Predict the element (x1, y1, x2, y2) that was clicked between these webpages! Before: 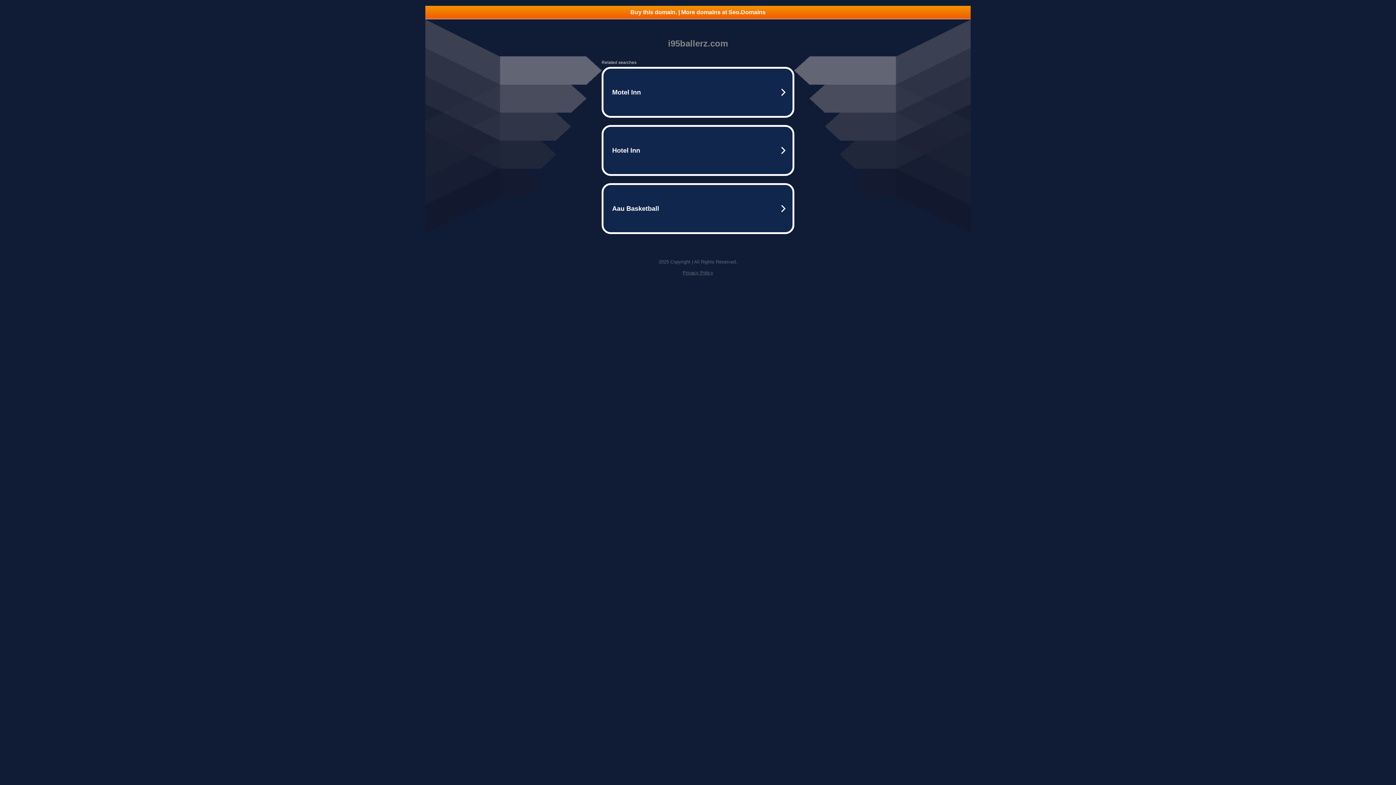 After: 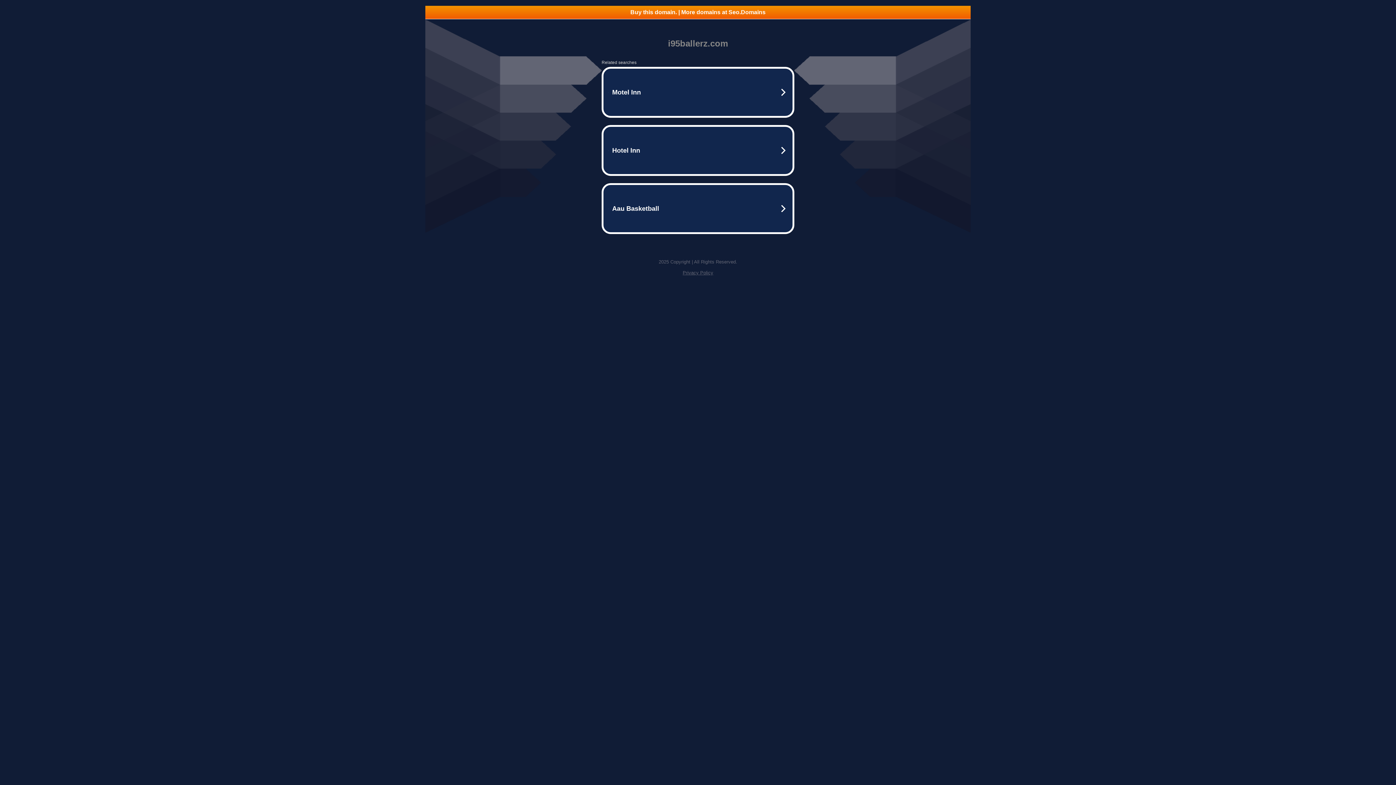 Action: label: Privacy Policy bbox: (682, 270, 713, 275)